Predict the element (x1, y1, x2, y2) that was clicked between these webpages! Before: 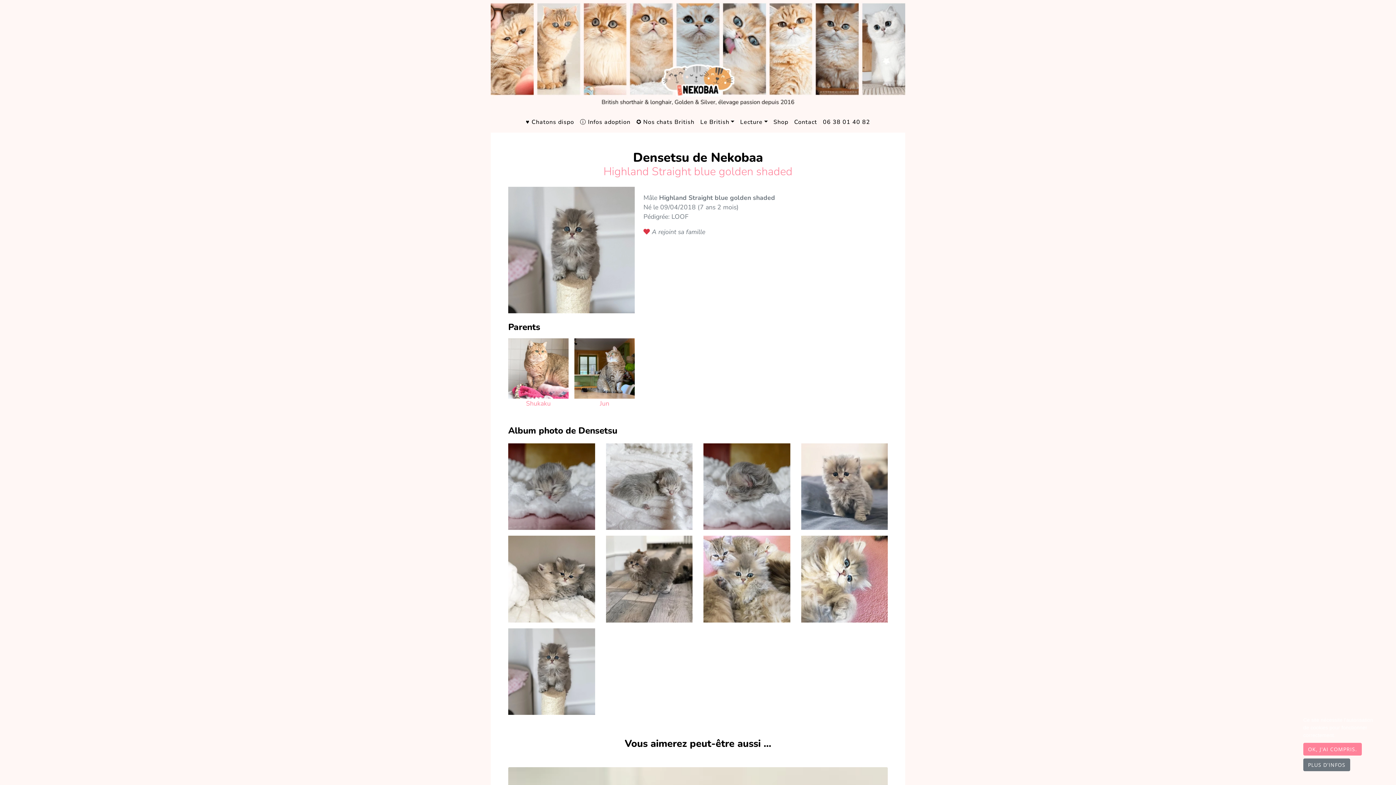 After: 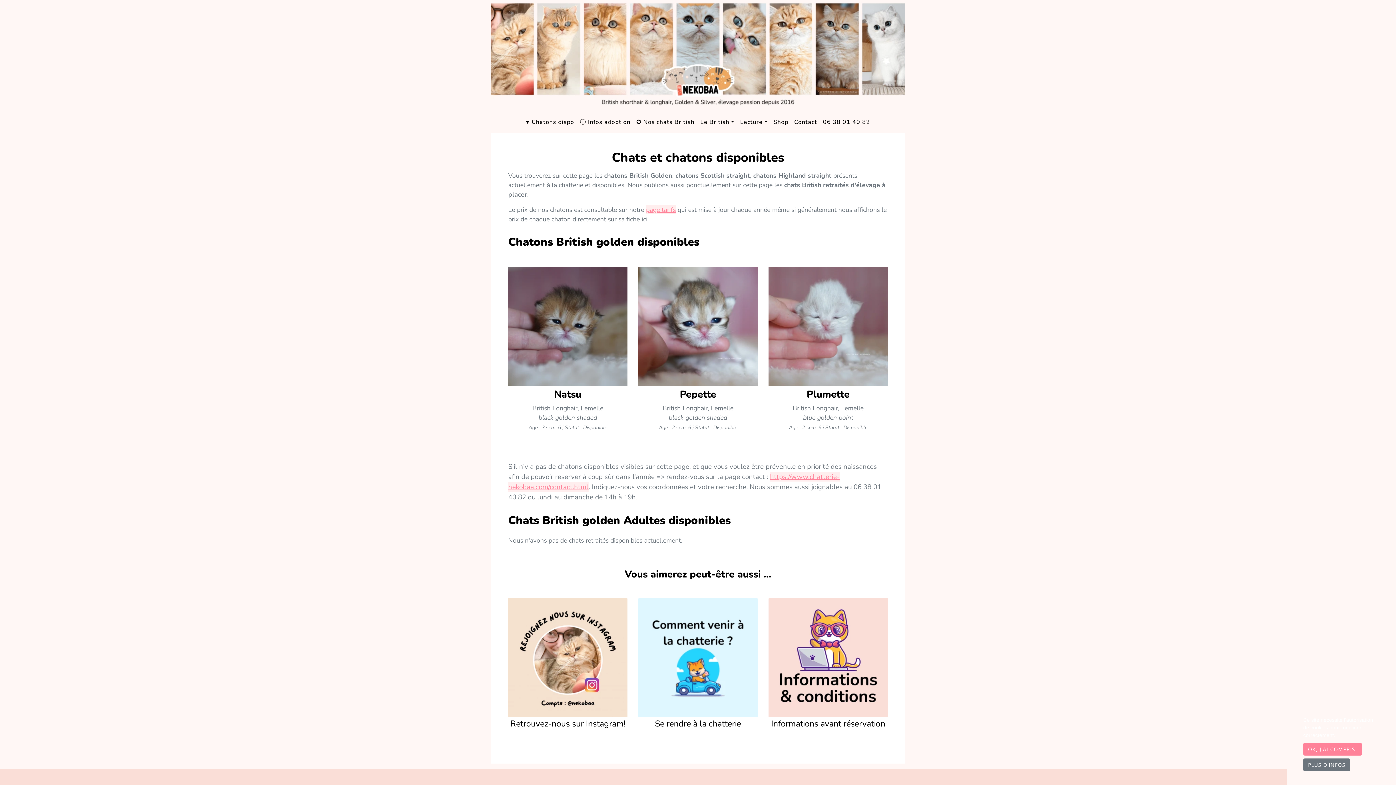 Action: label: ♥ Chatons dispo bbox: (523, 114, 577, 129)